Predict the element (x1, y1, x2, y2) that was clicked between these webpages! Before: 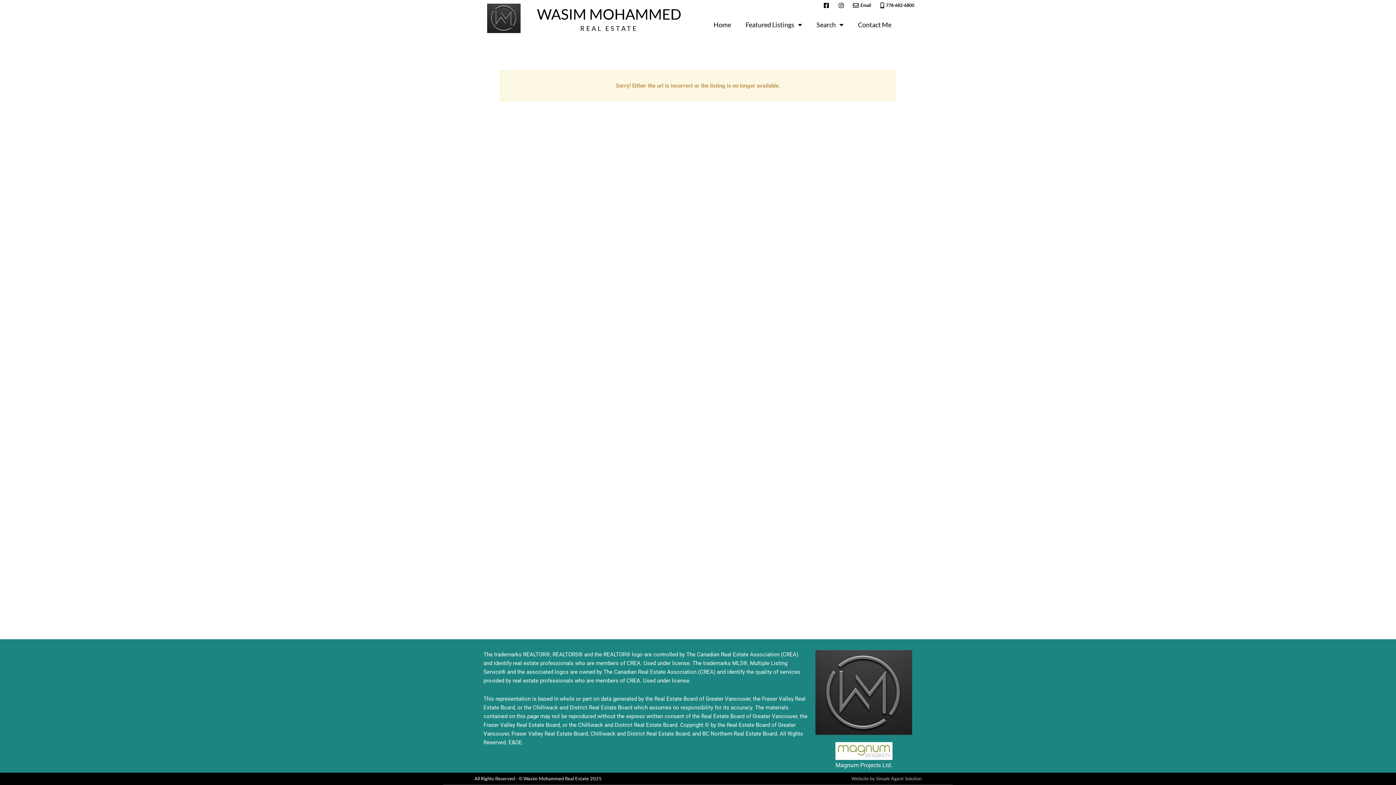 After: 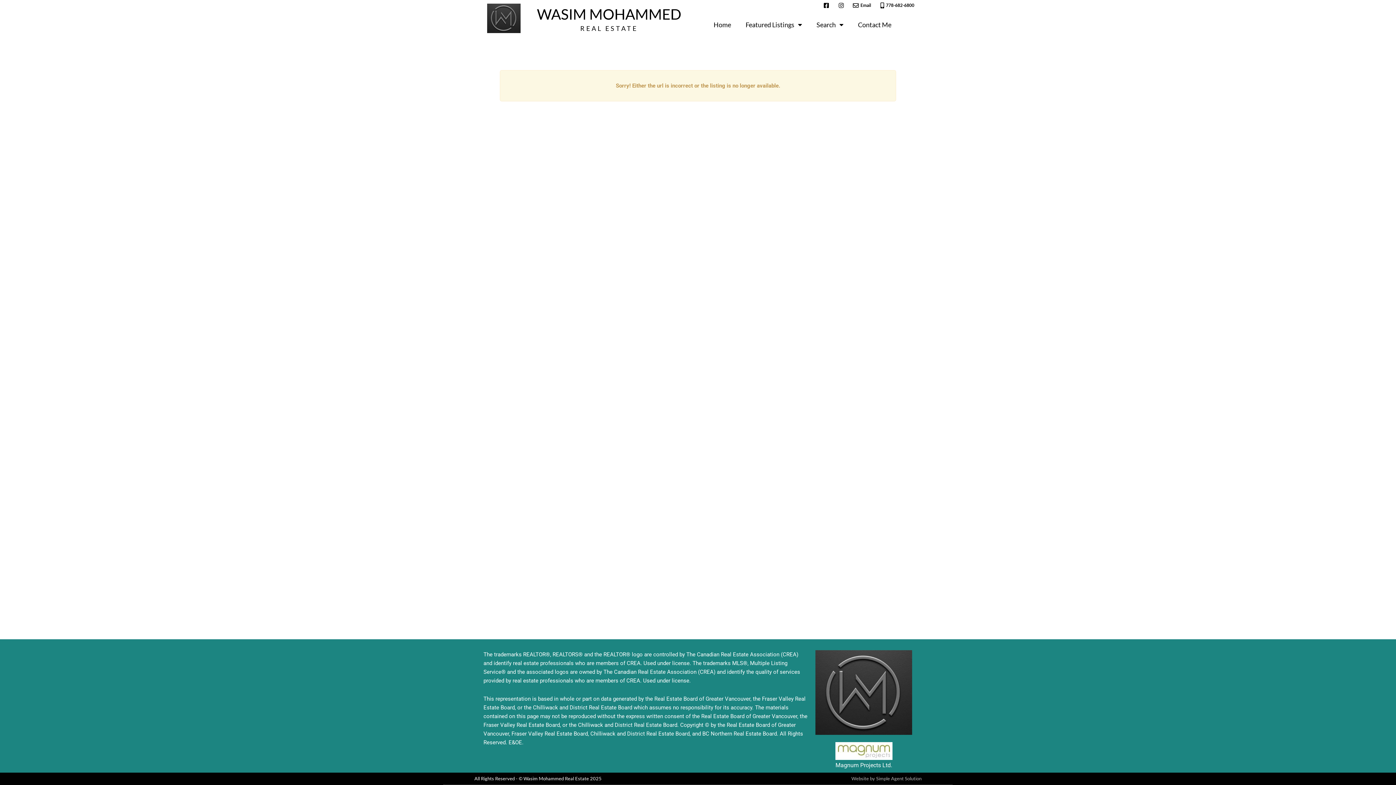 Action: label: Website by Simple Agent Solution bbox: (851, 776, 921, 781)